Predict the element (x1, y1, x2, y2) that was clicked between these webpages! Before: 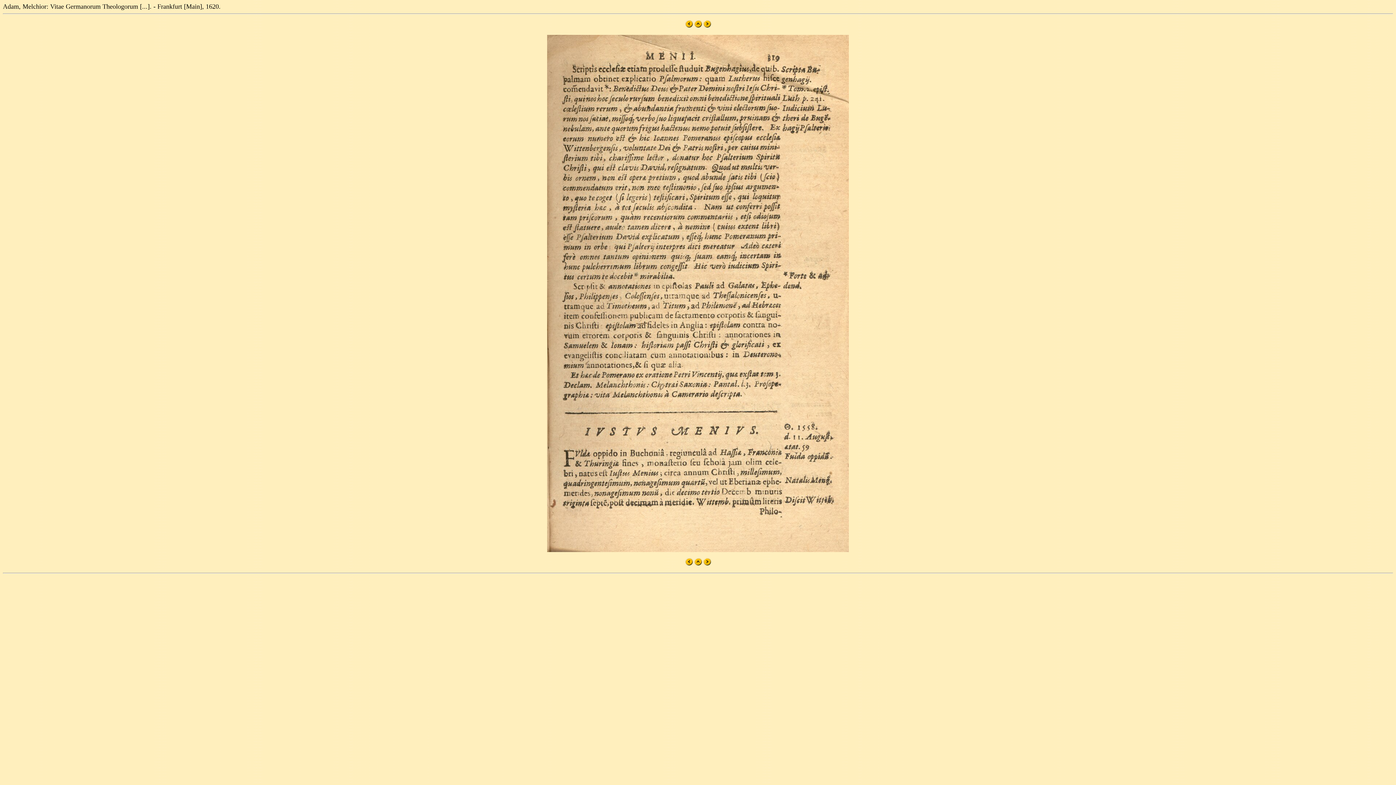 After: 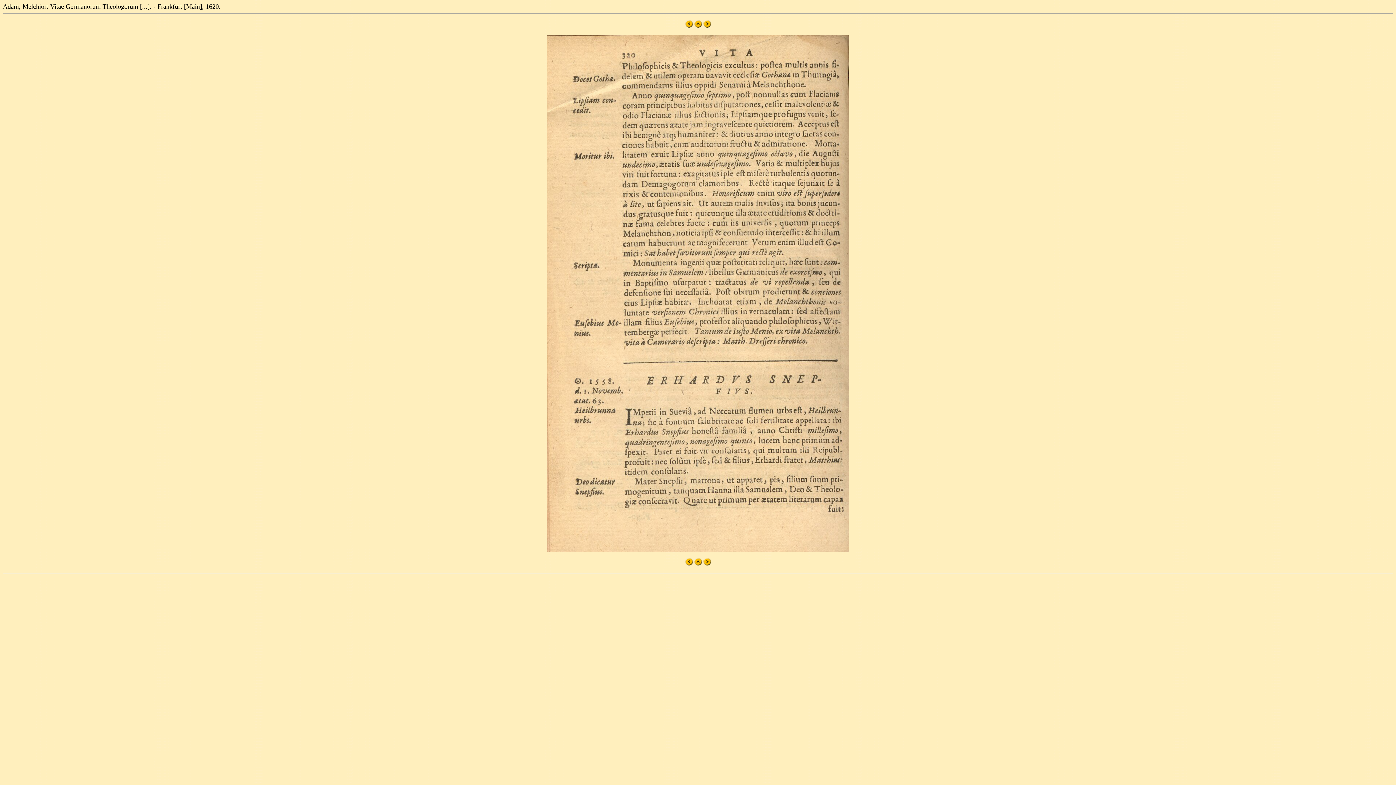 Action: bbox: (703, 22, 711, 28)